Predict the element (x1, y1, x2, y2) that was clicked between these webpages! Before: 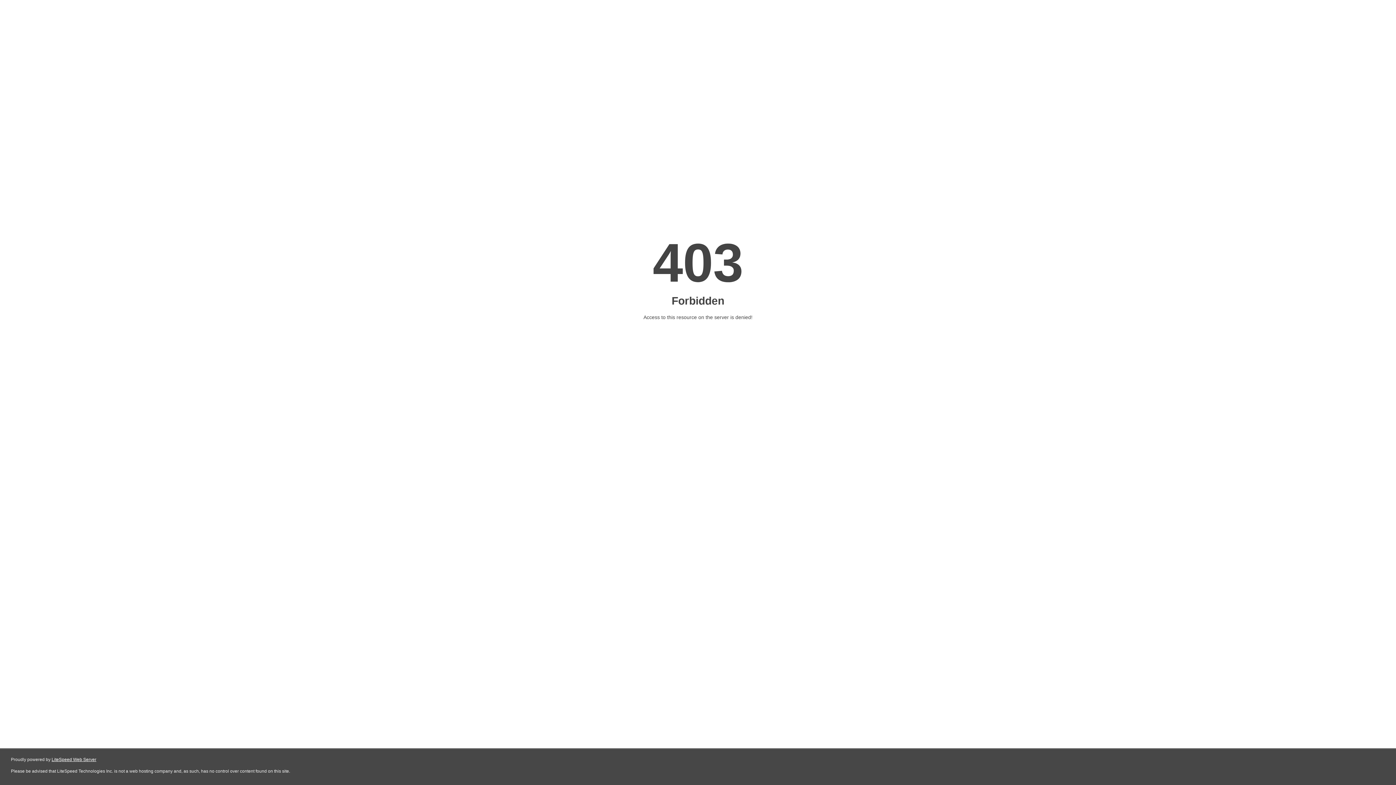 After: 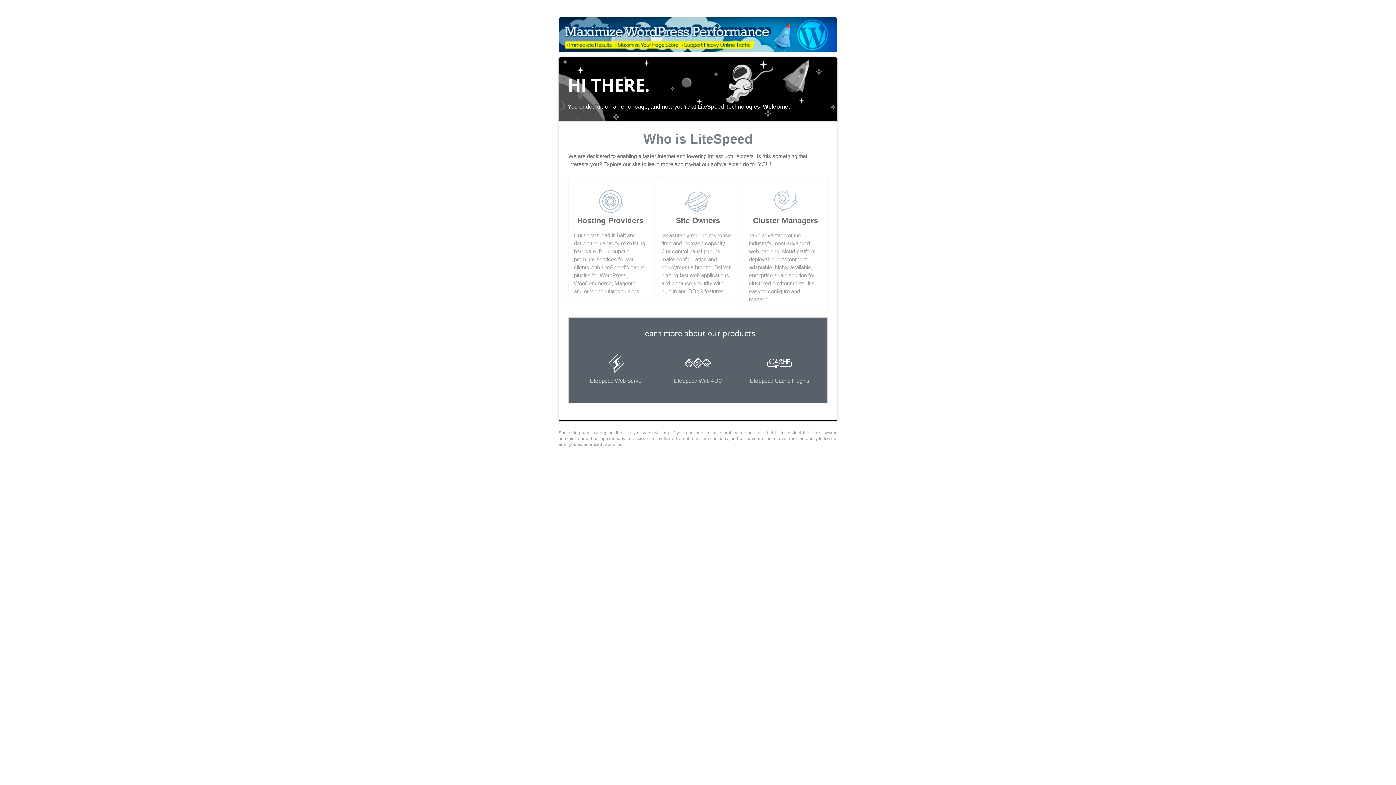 Action: label: LiteSpeed Web Server bbox: (51, 757, 96, 762)